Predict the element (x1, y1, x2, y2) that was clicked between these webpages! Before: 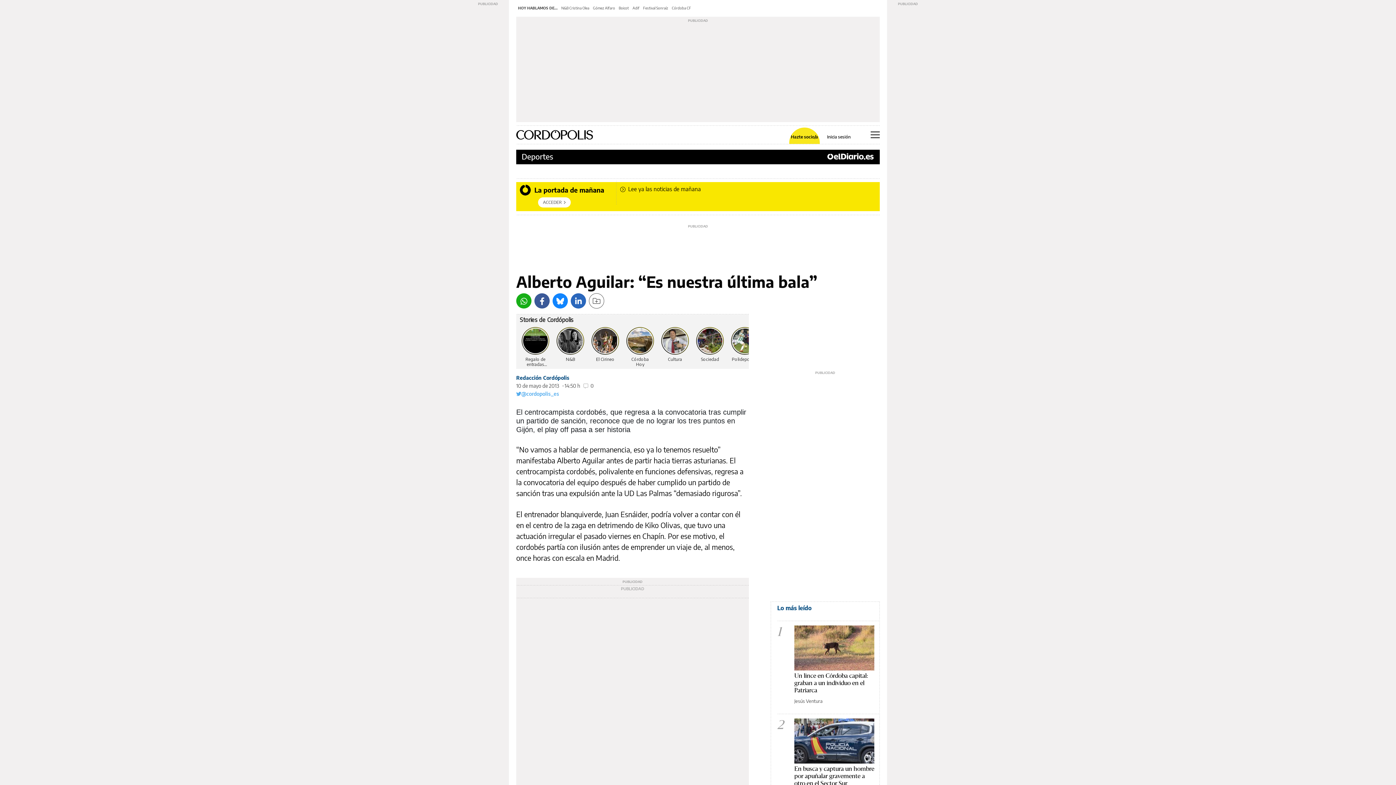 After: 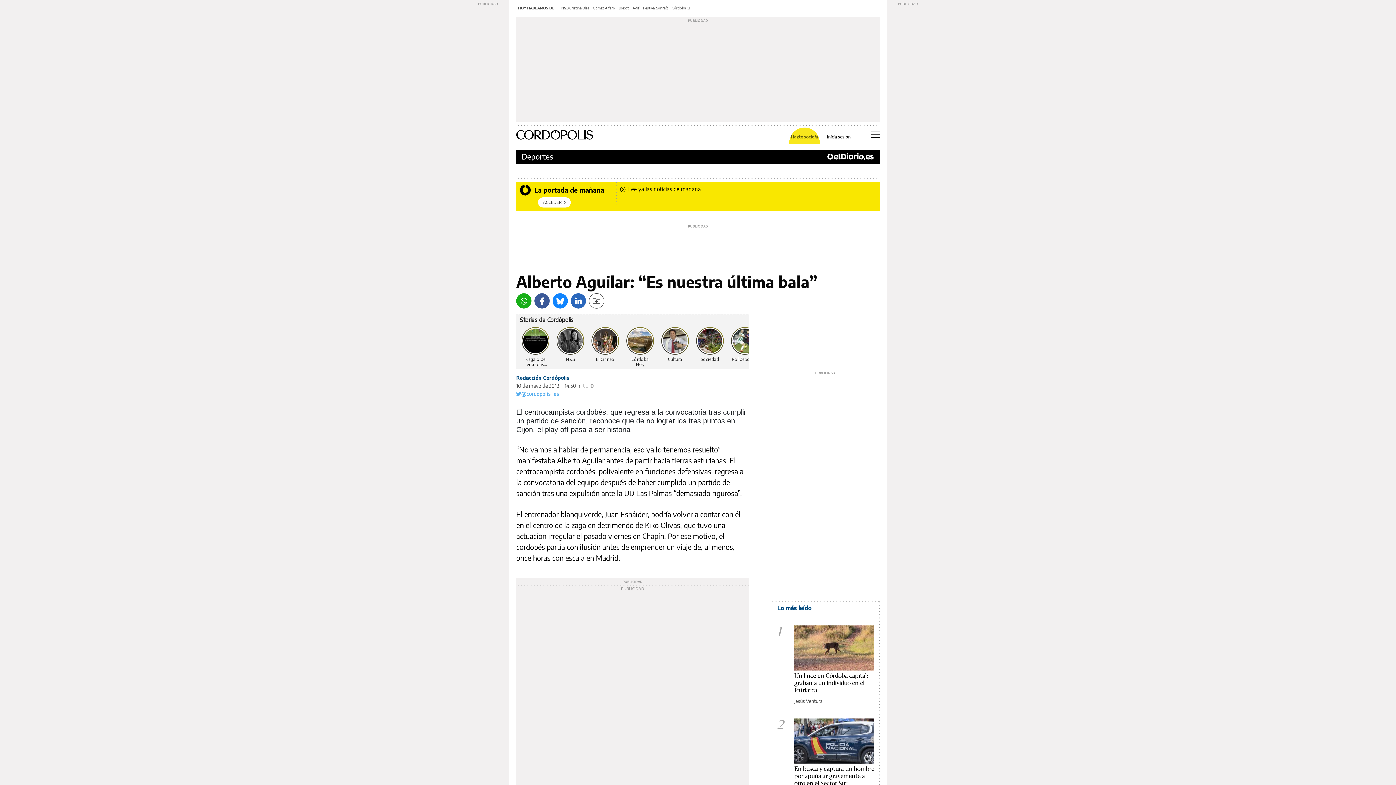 Action: bbox: (789, 134, 820, 139) label: Hazte socio/a